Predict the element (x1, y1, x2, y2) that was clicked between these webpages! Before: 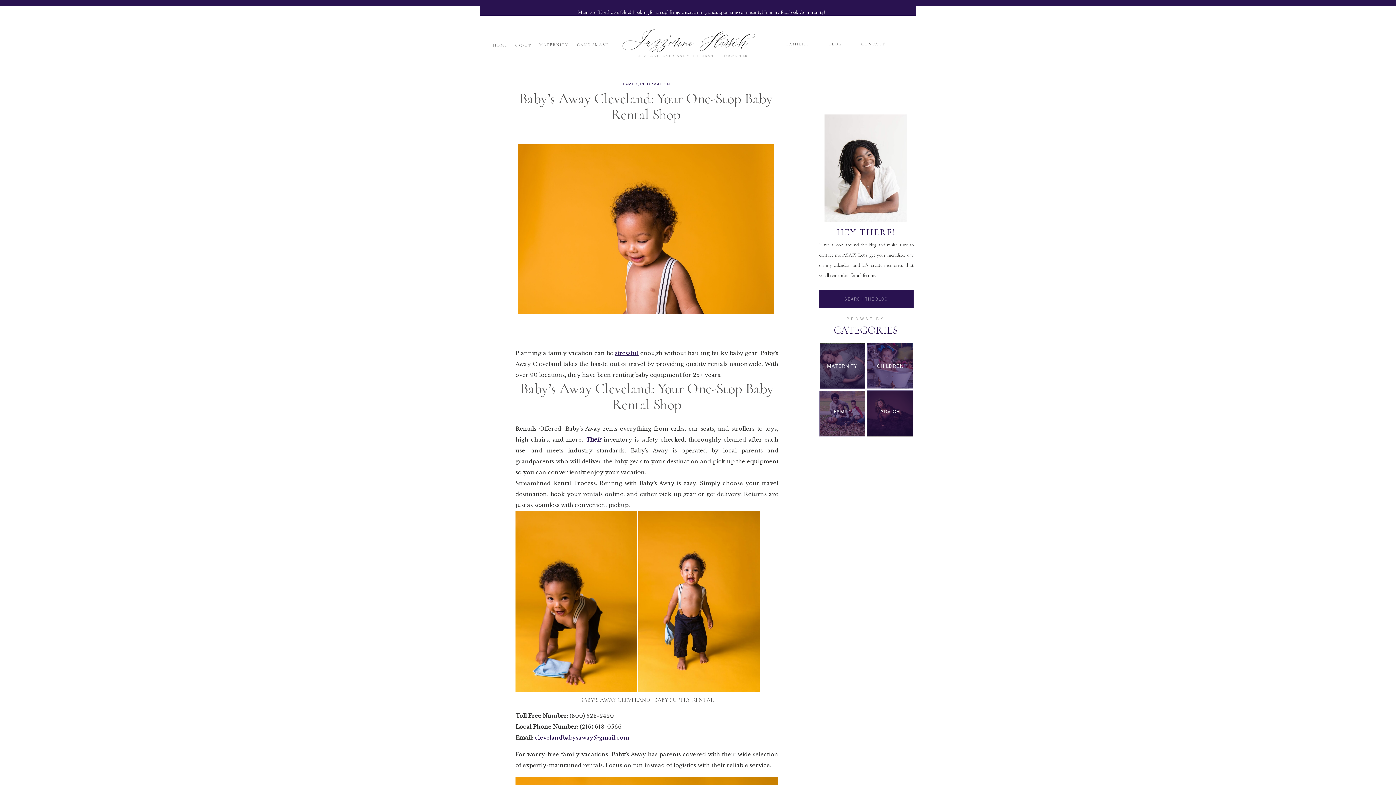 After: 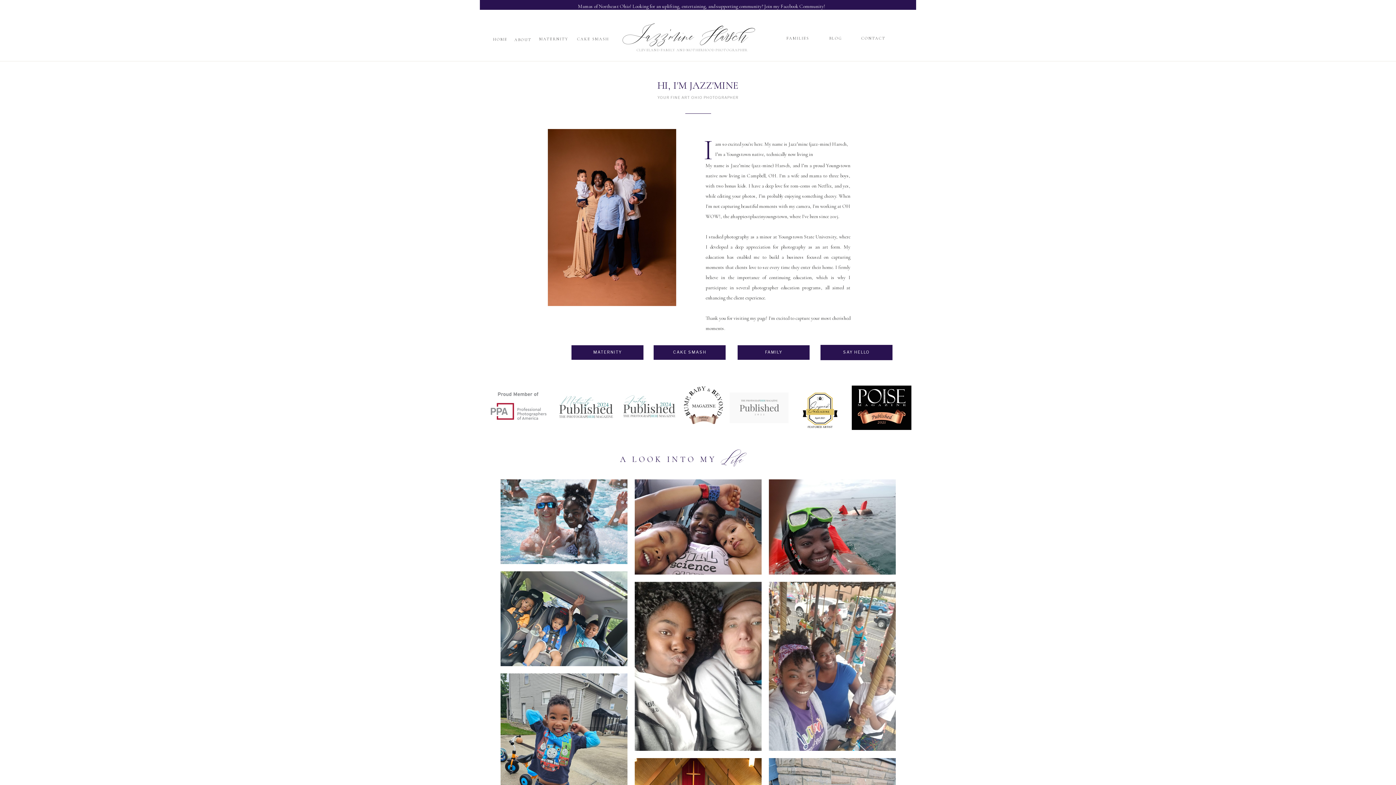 Action: bbox: (520, 17, 542, 21) label: ABOUT